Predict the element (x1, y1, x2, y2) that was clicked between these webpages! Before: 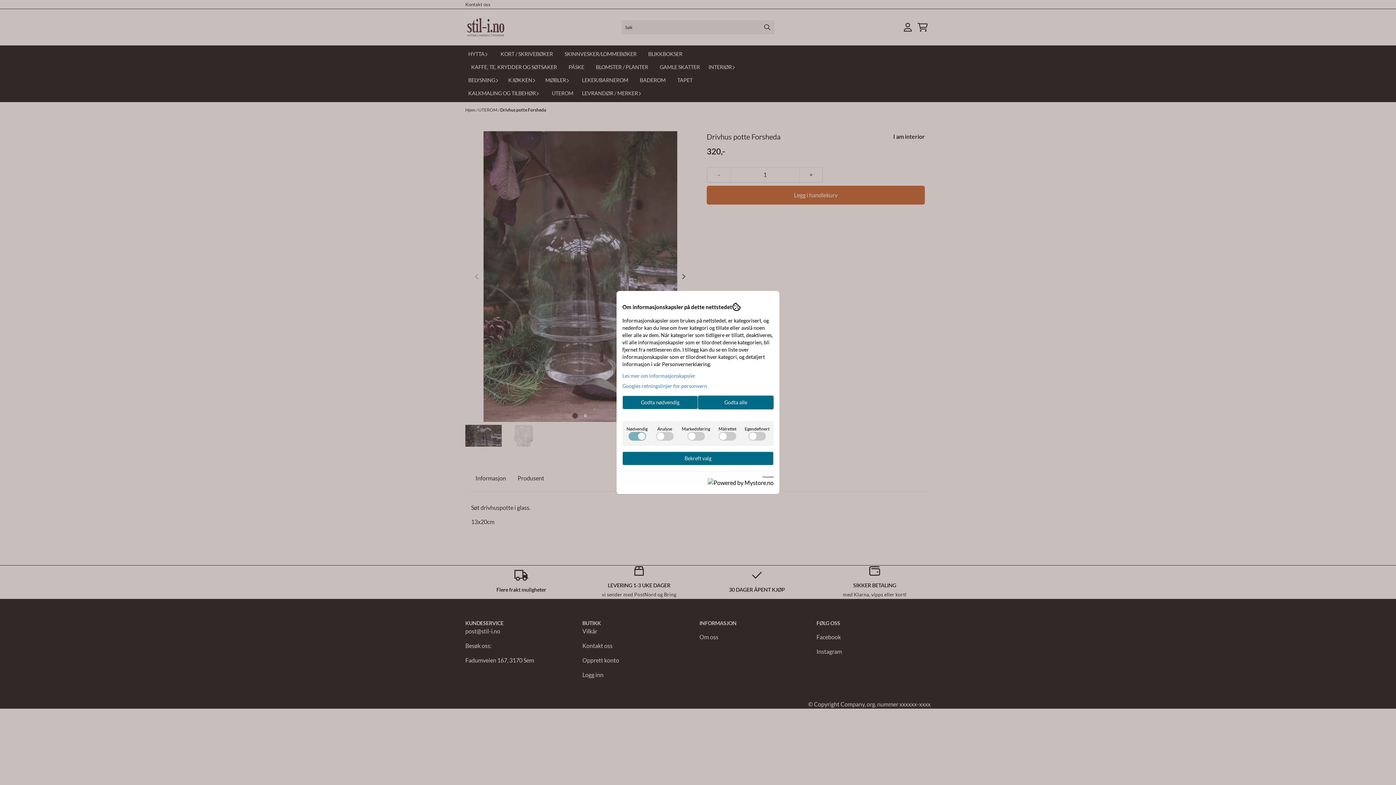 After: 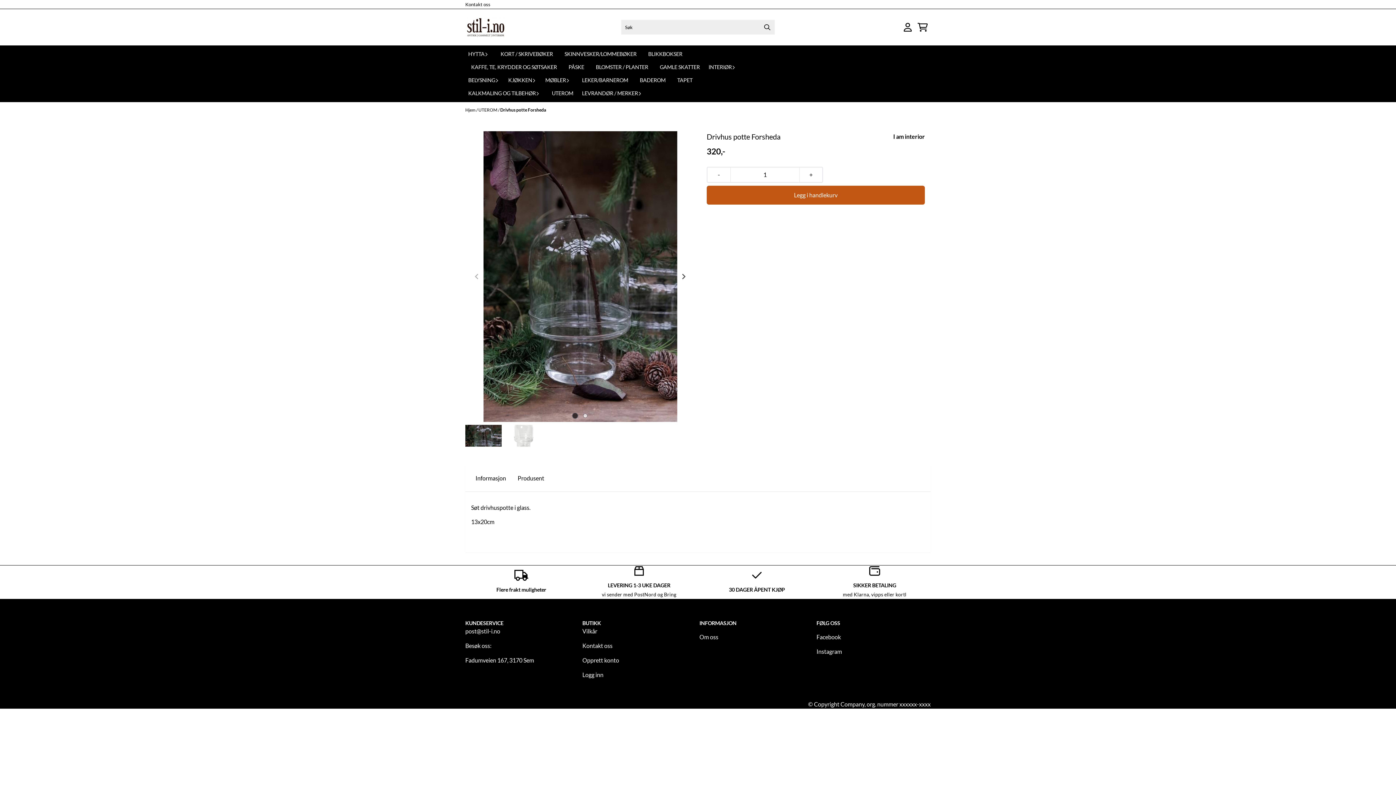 Action: bbox: (622, 451, 773, 465) label: Bekreft valg